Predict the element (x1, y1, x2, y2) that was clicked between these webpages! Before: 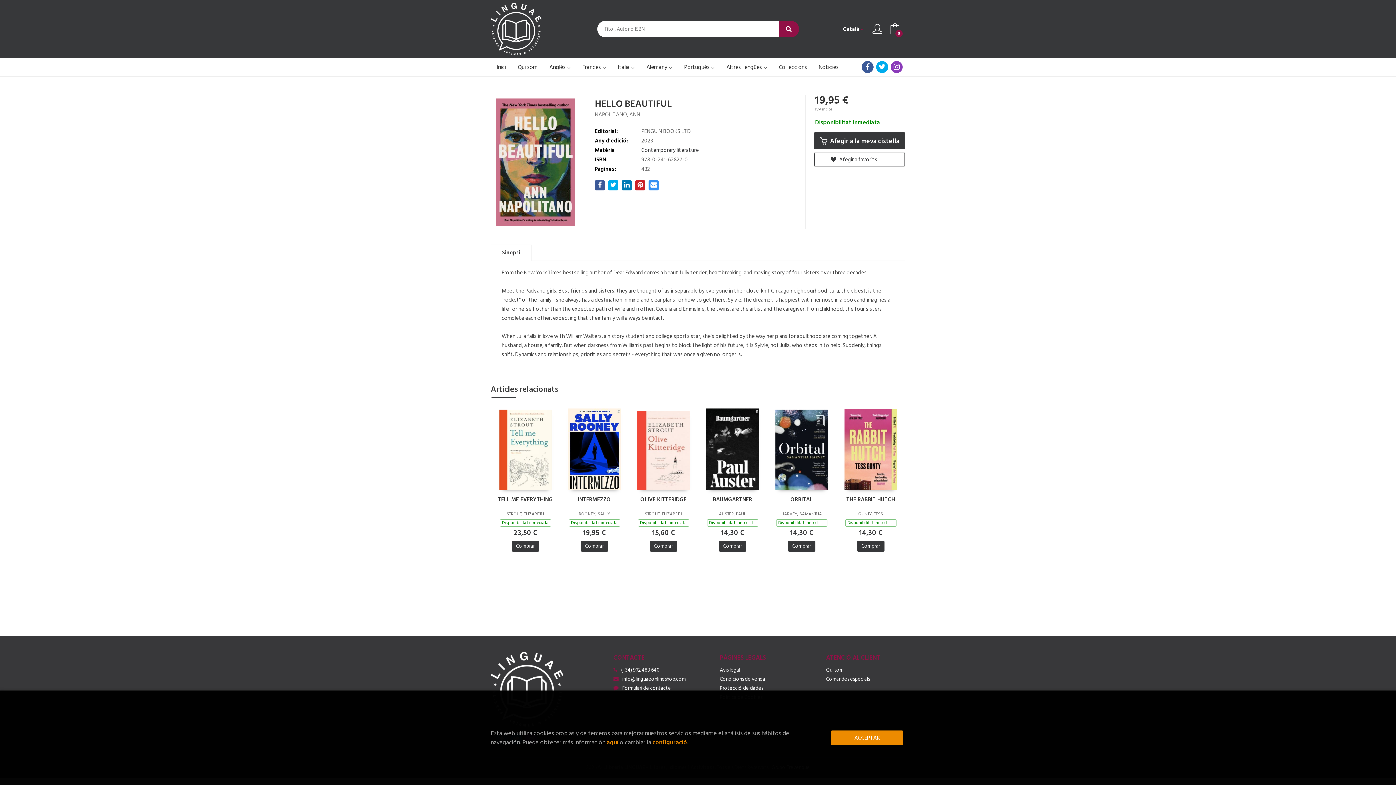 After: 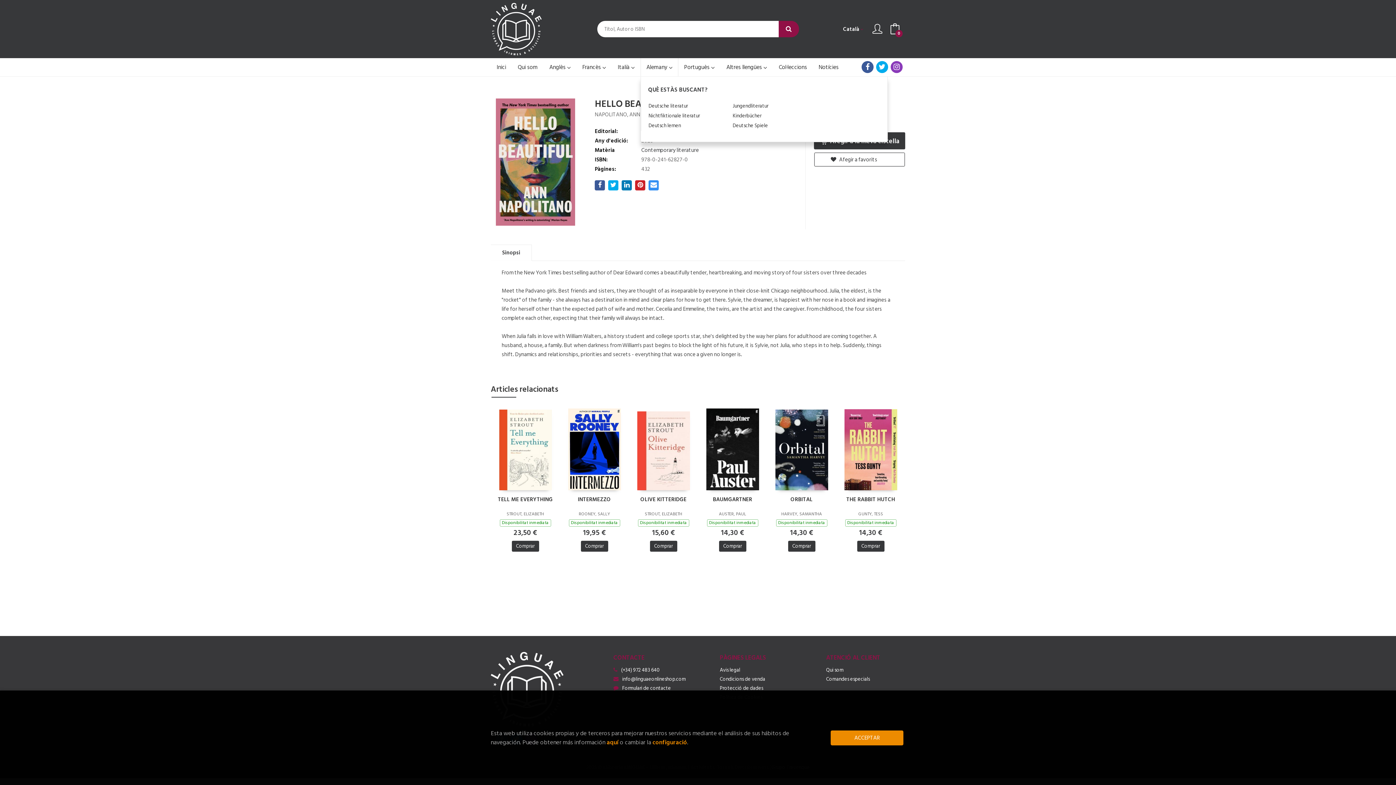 Action: bbox: (640, 58, 678, 76) label: Alemany 